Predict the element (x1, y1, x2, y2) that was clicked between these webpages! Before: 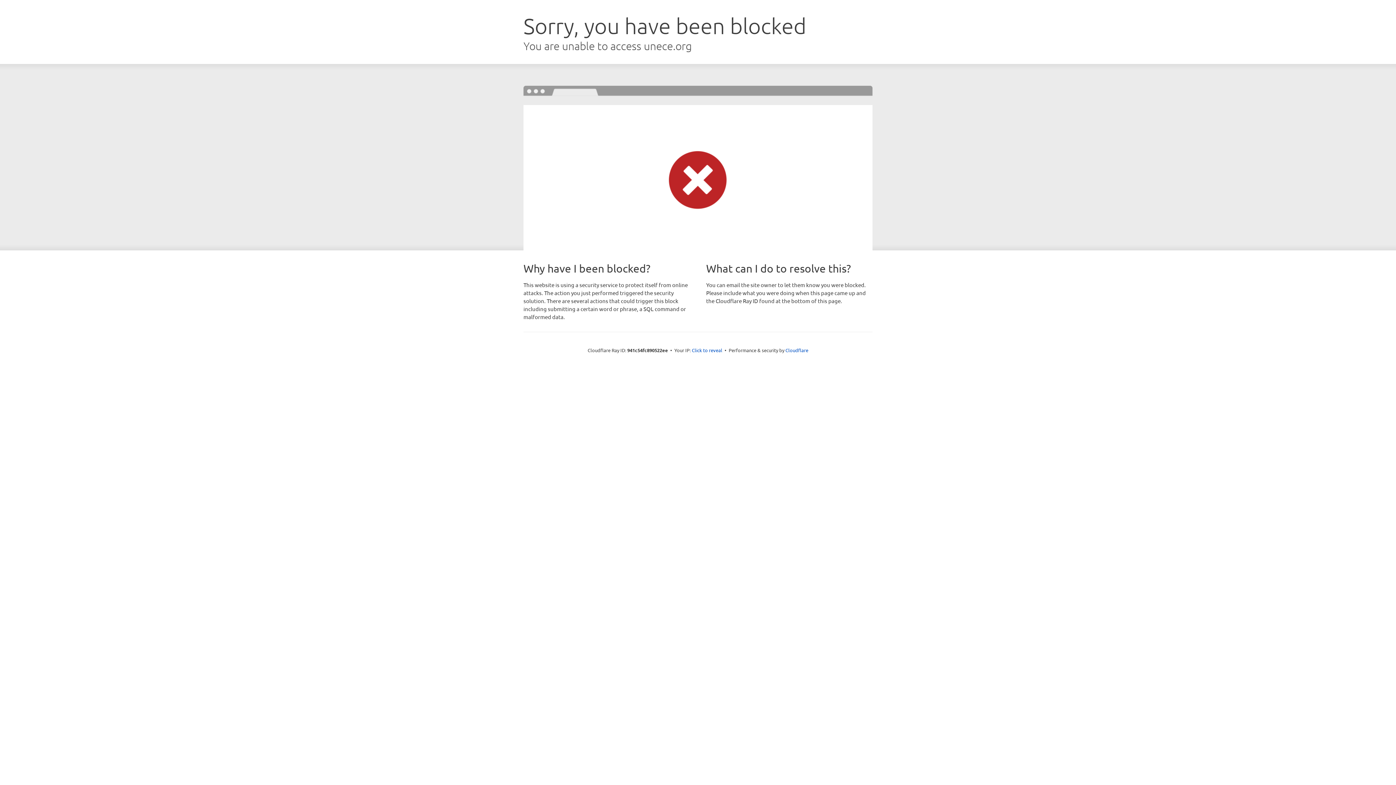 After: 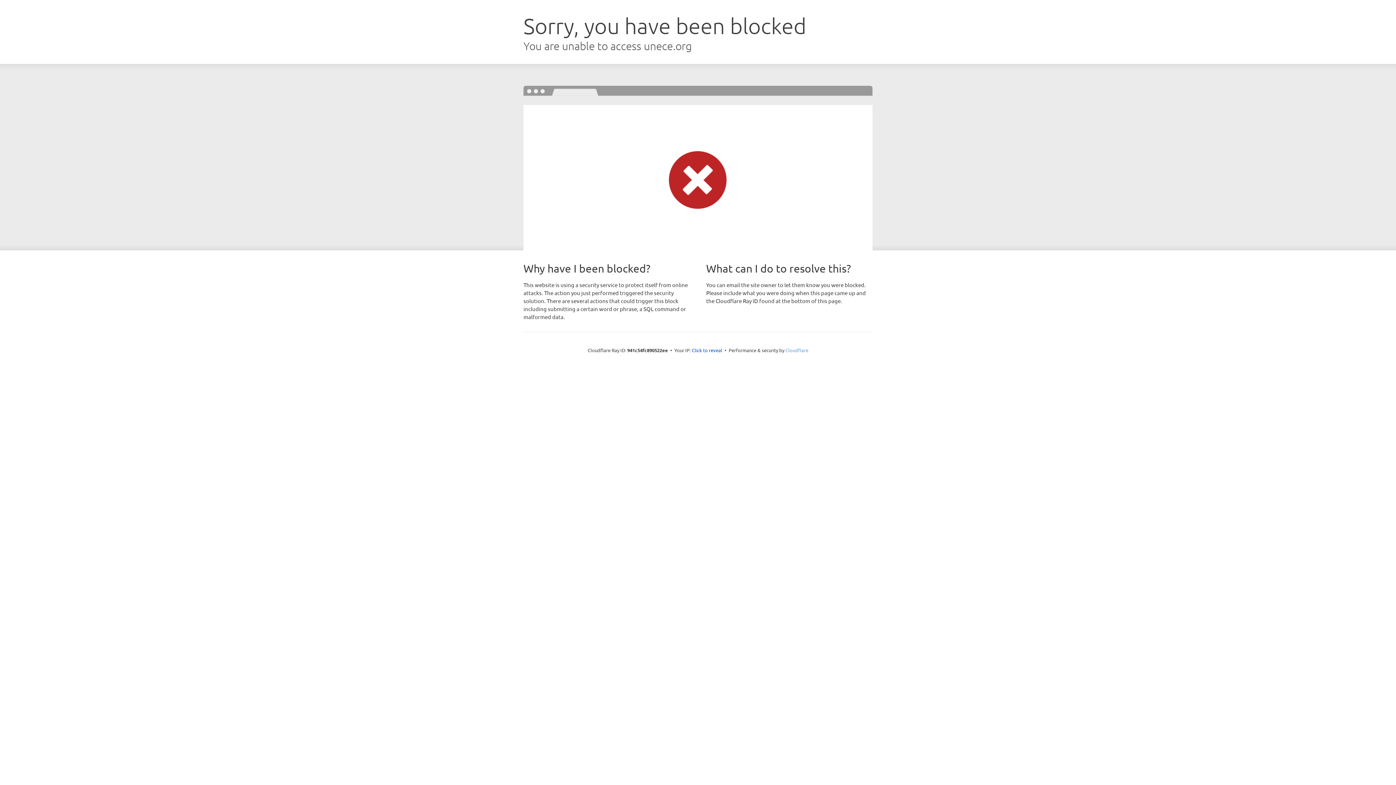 Action: label: Cloudflare bbox: (785, 347, 808, 353)